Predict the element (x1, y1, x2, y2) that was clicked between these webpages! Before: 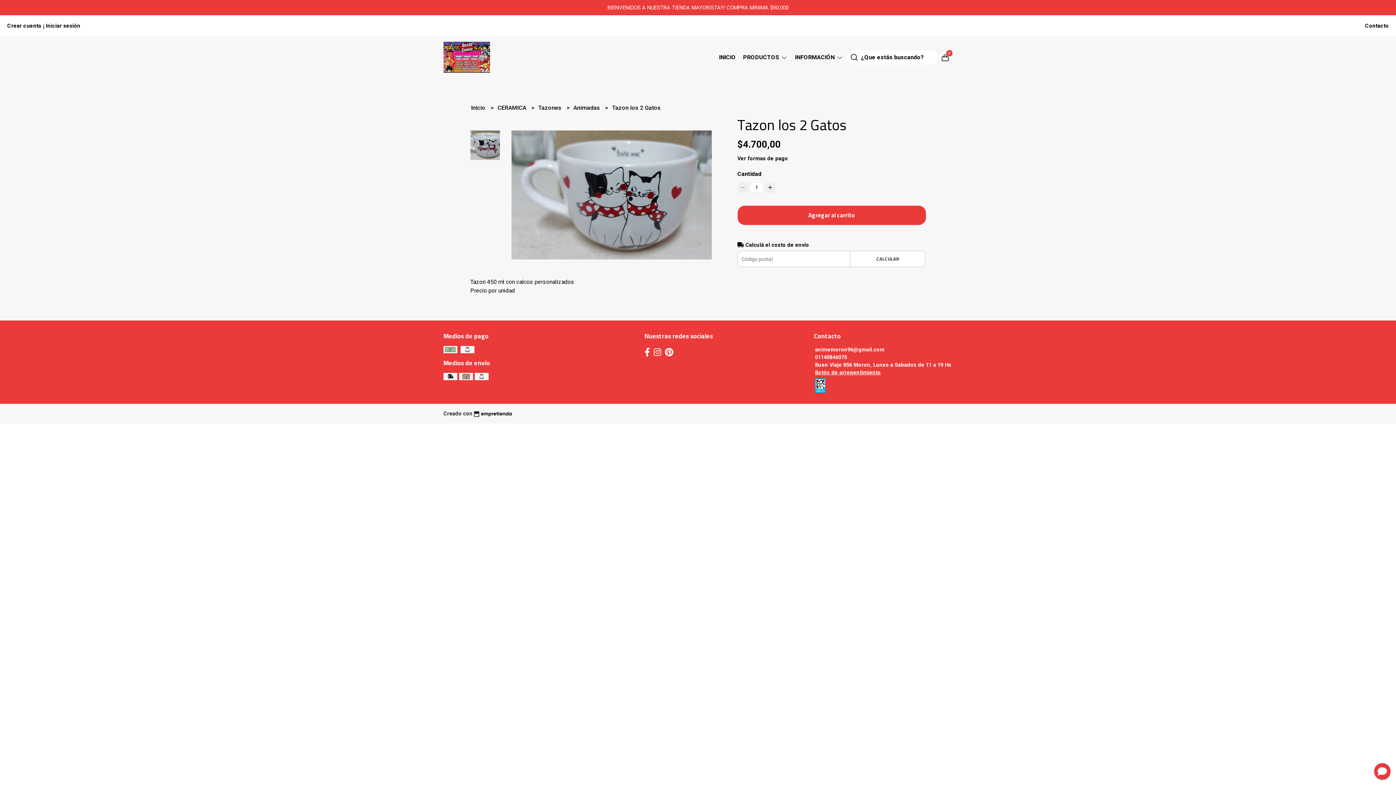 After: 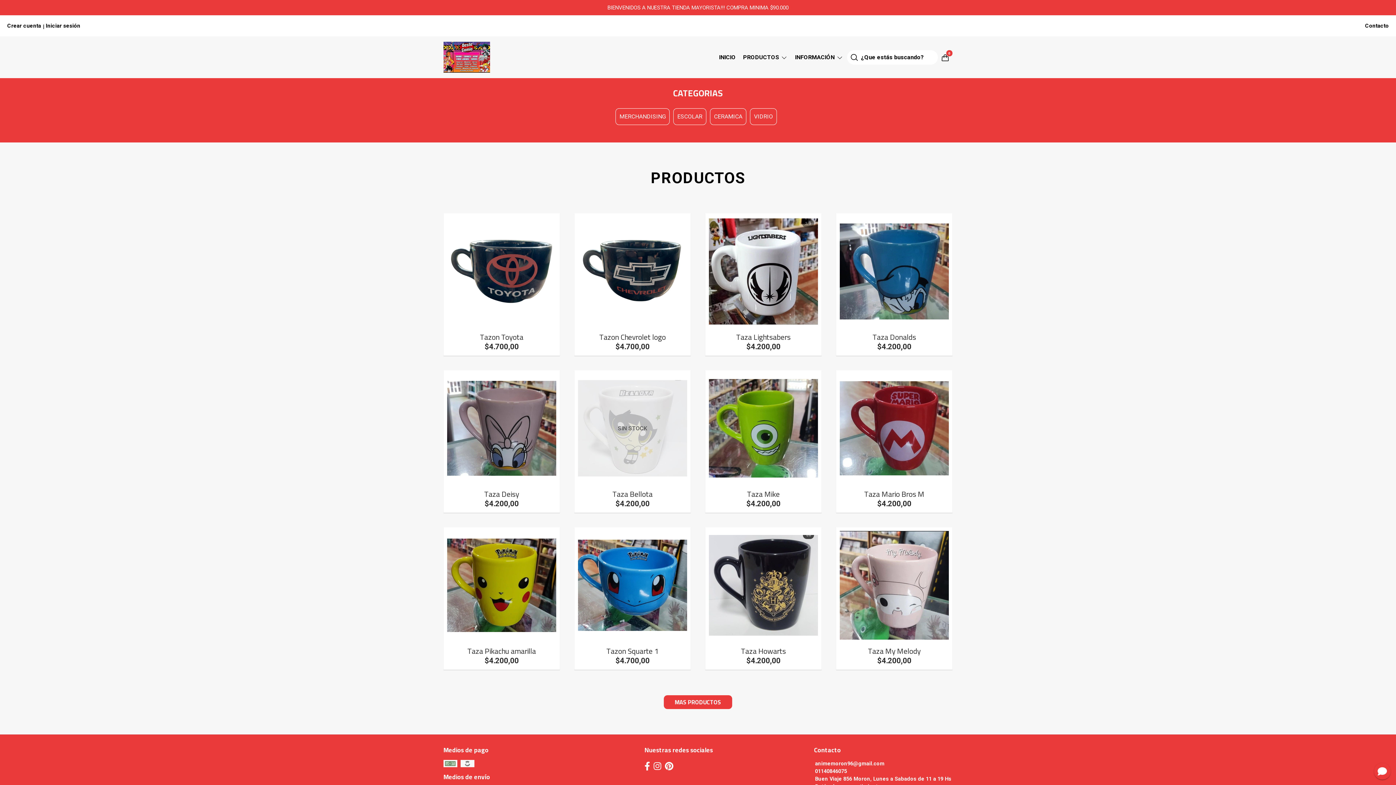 Action: bbox: (471, 104, 487, 111) label: Inicio 